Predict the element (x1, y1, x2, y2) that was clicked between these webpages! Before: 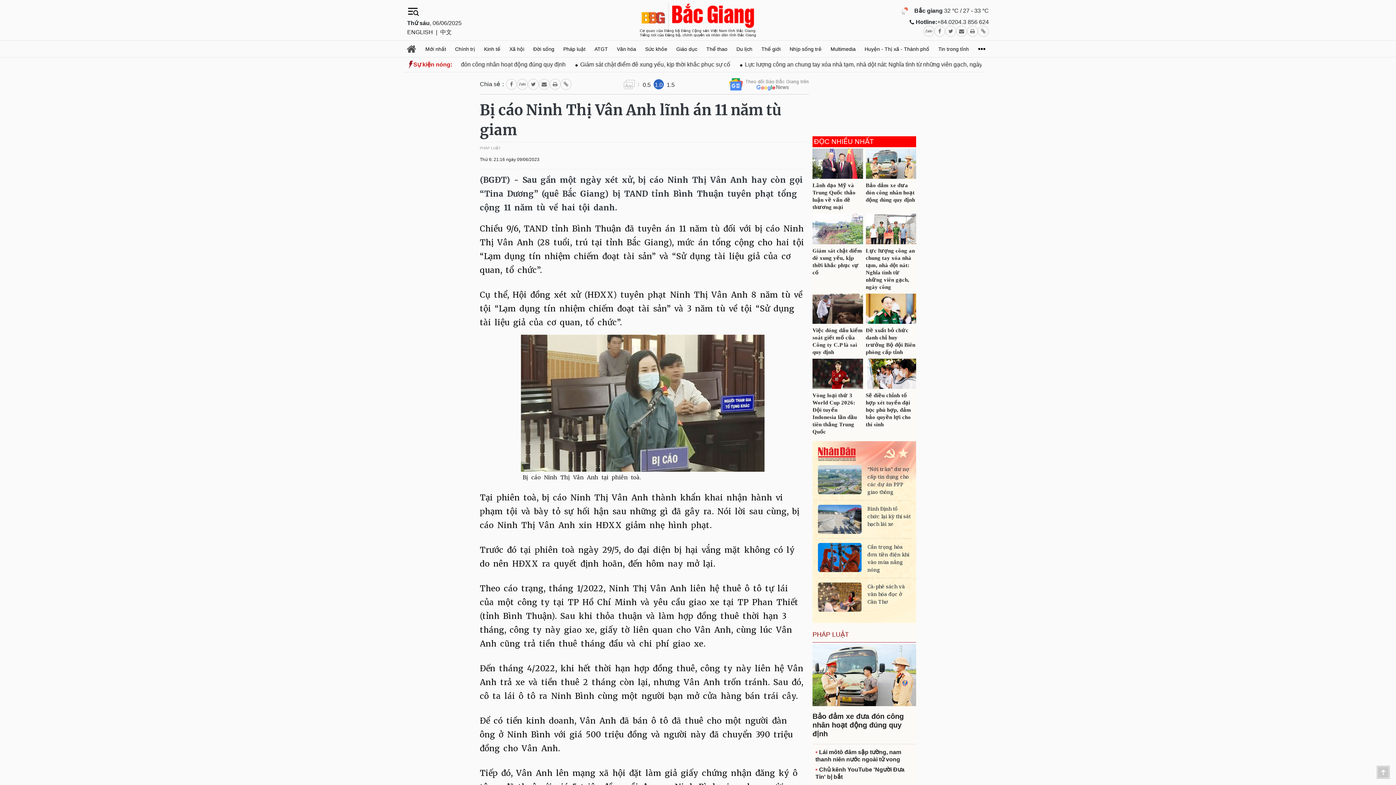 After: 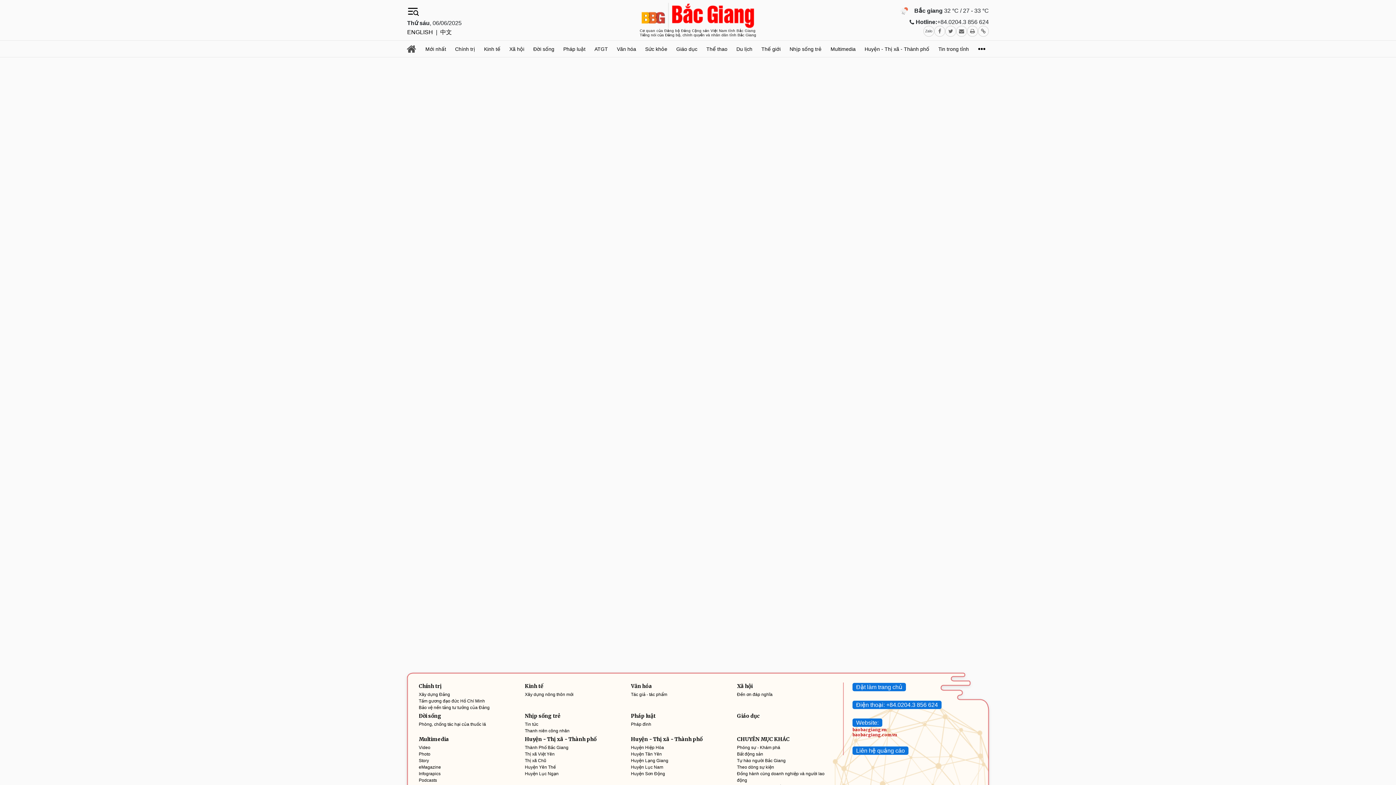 Action: label: Huyện - Thị xã - Thành phố bbox: (863, 46, 930, 51)